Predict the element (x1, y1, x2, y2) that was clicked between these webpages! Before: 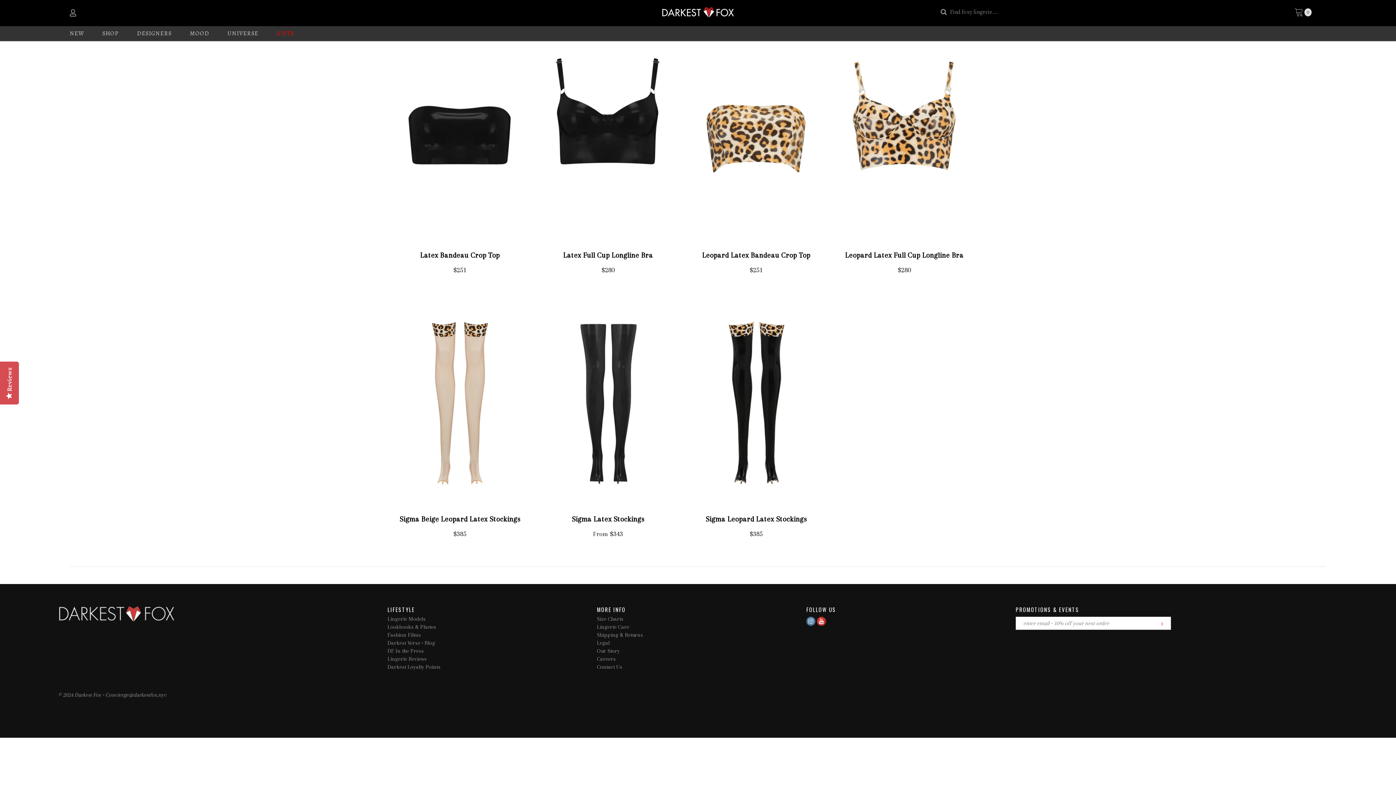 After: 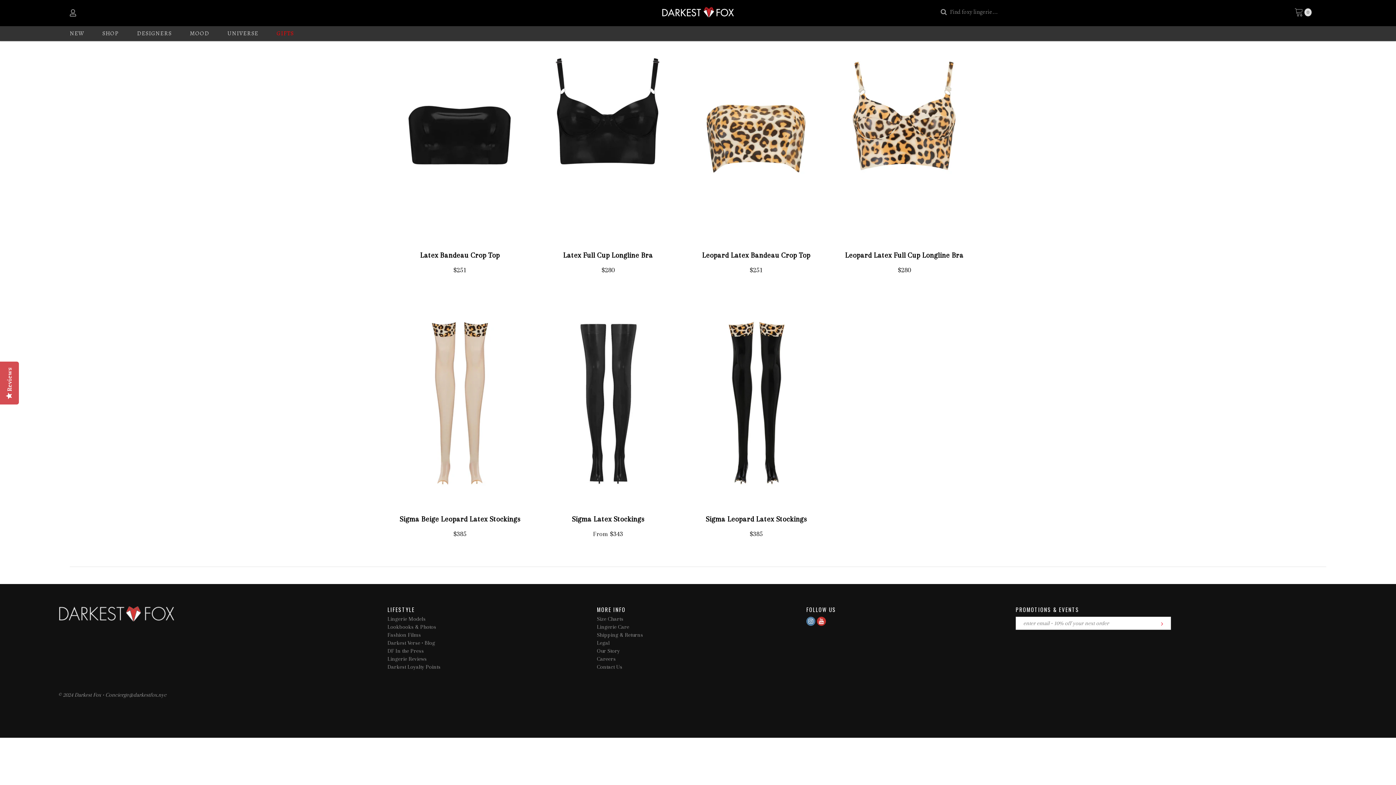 Action: label: SEARCH bbox: (940, 5, 945, 18)